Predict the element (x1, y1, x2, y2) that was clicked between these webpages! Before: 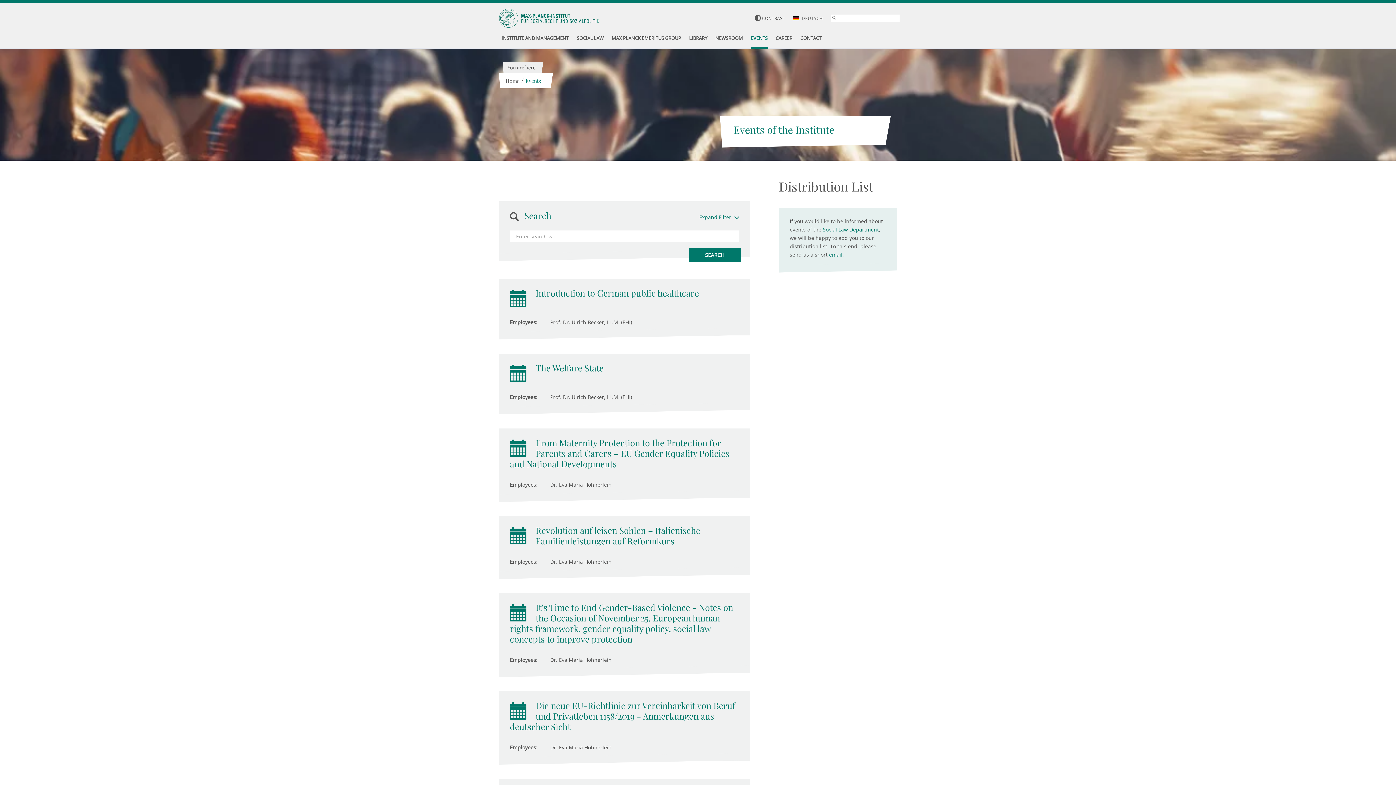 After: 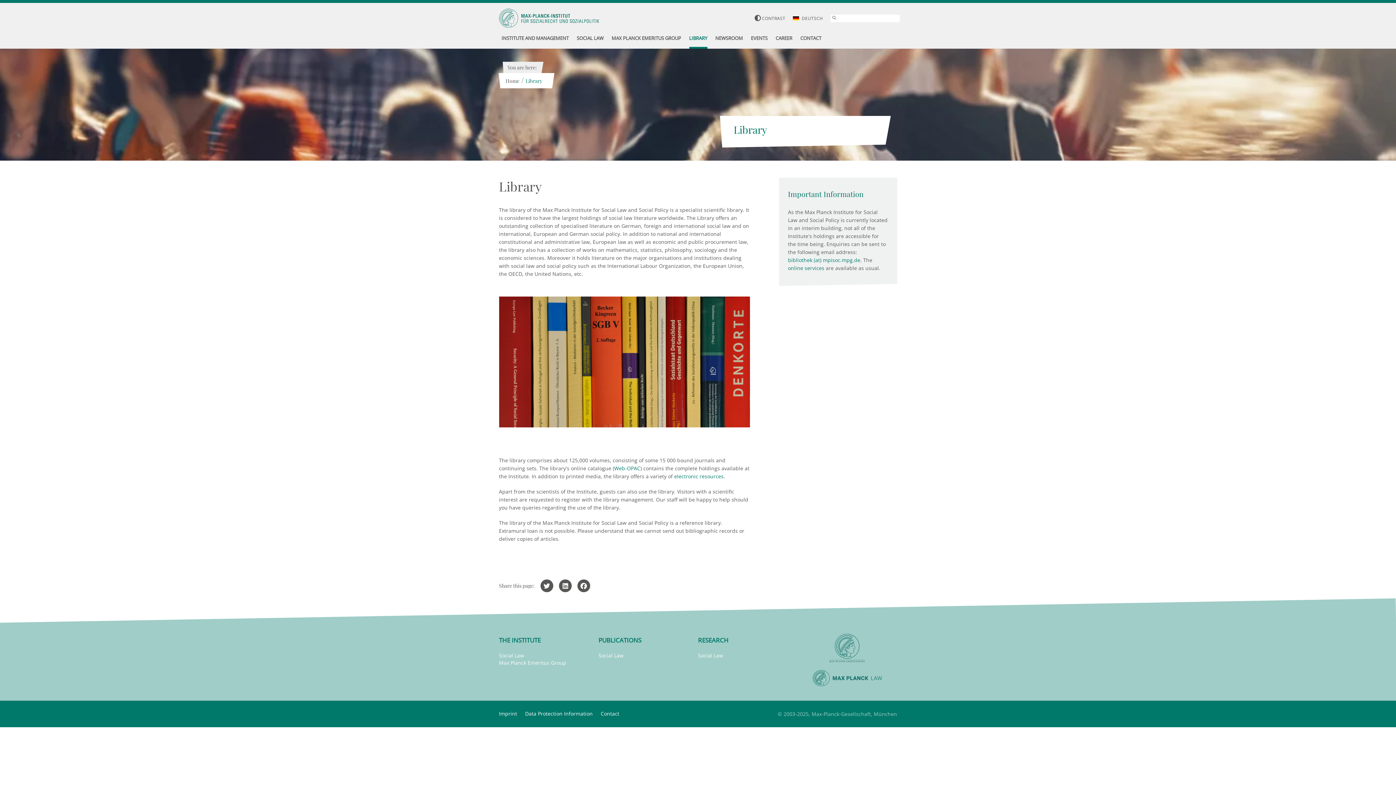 Action: bbox: (689, 29, 707, 48) label: LIBRARY